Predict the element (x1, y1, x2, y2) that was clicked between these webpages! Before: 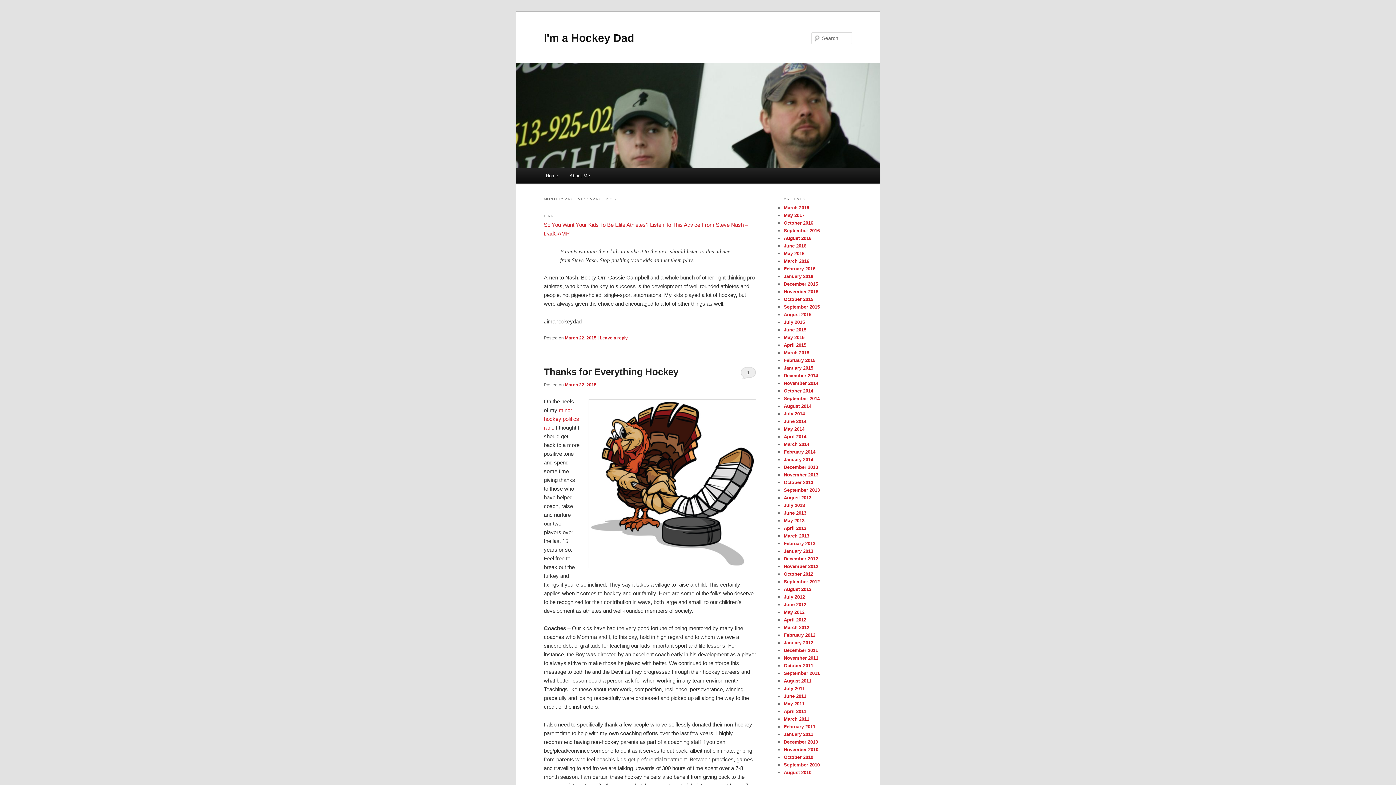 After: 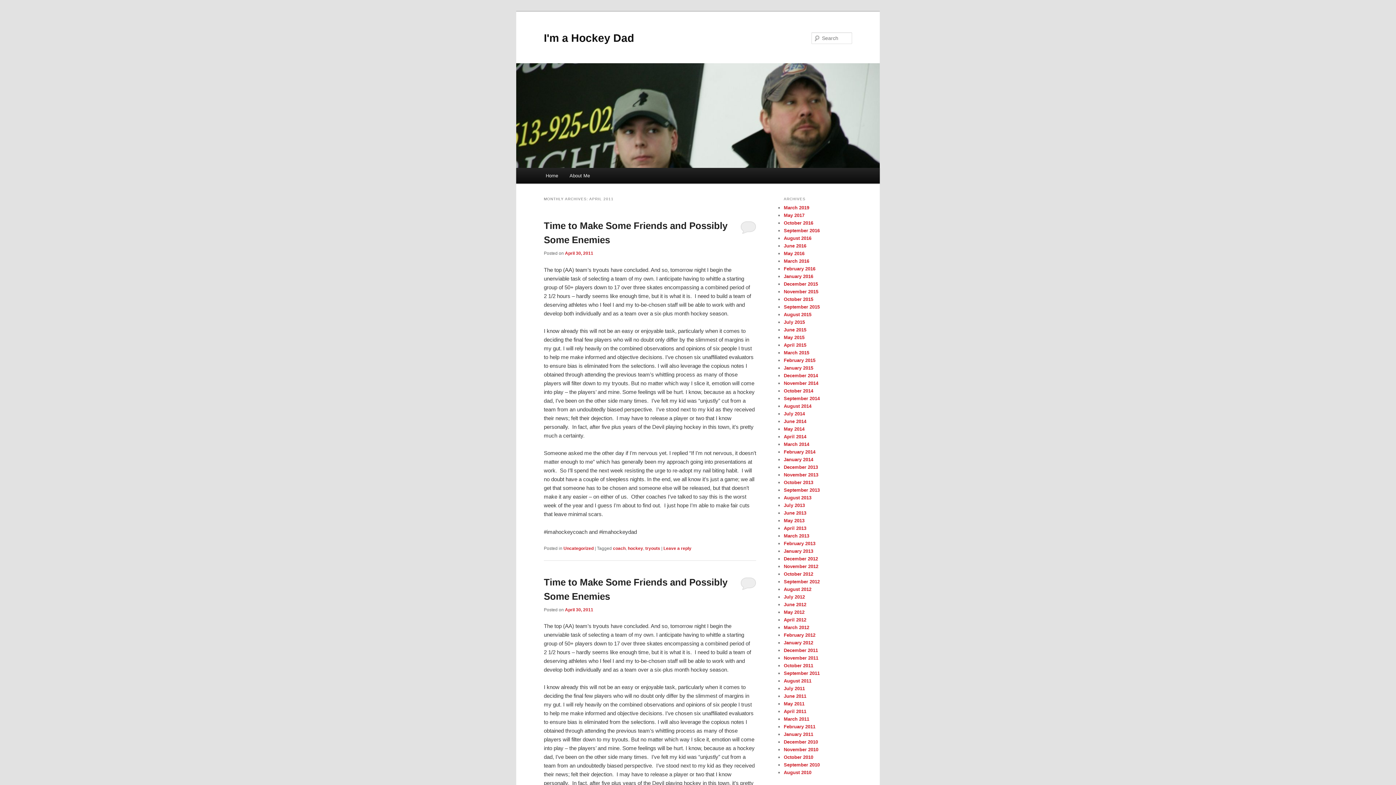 Action: label: April 2011 bbox: (784, 709, 806, 714)